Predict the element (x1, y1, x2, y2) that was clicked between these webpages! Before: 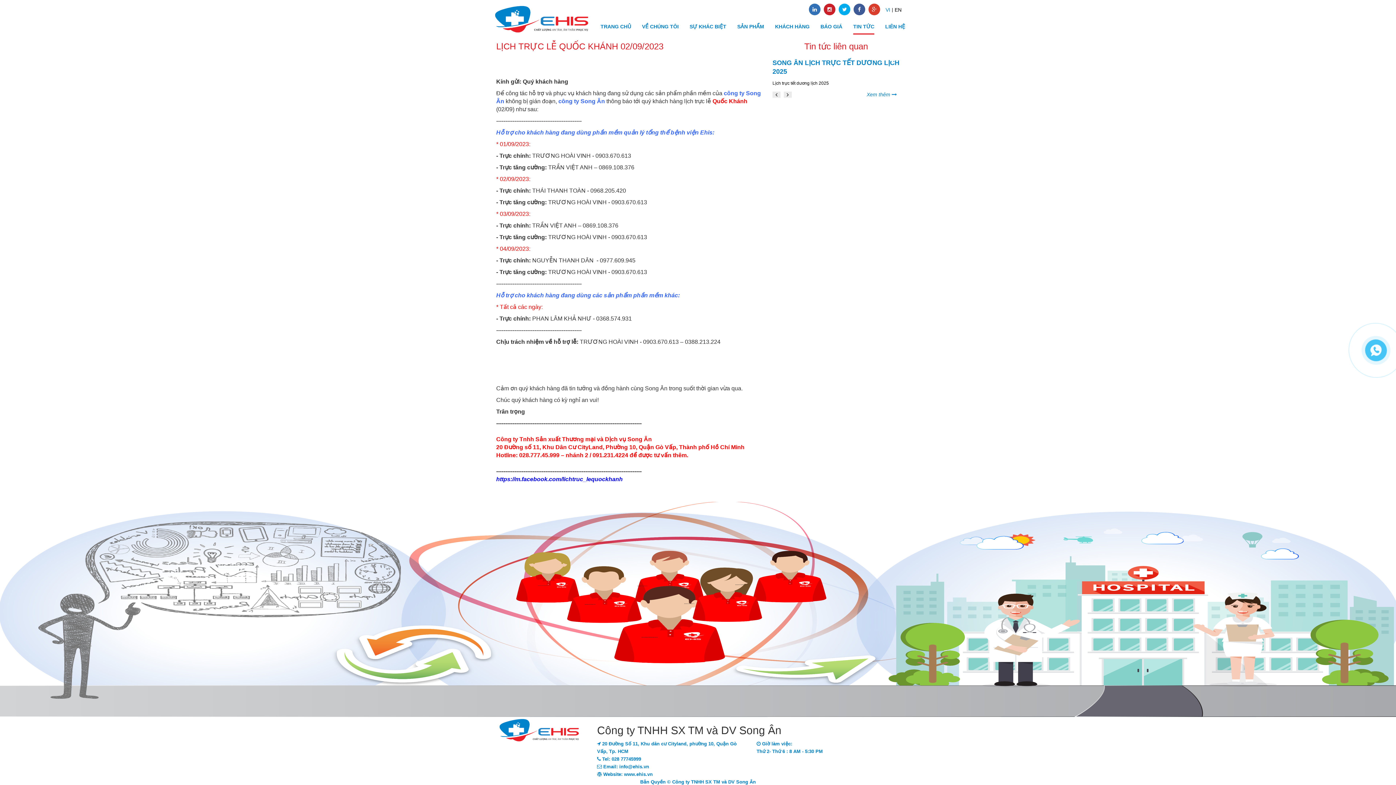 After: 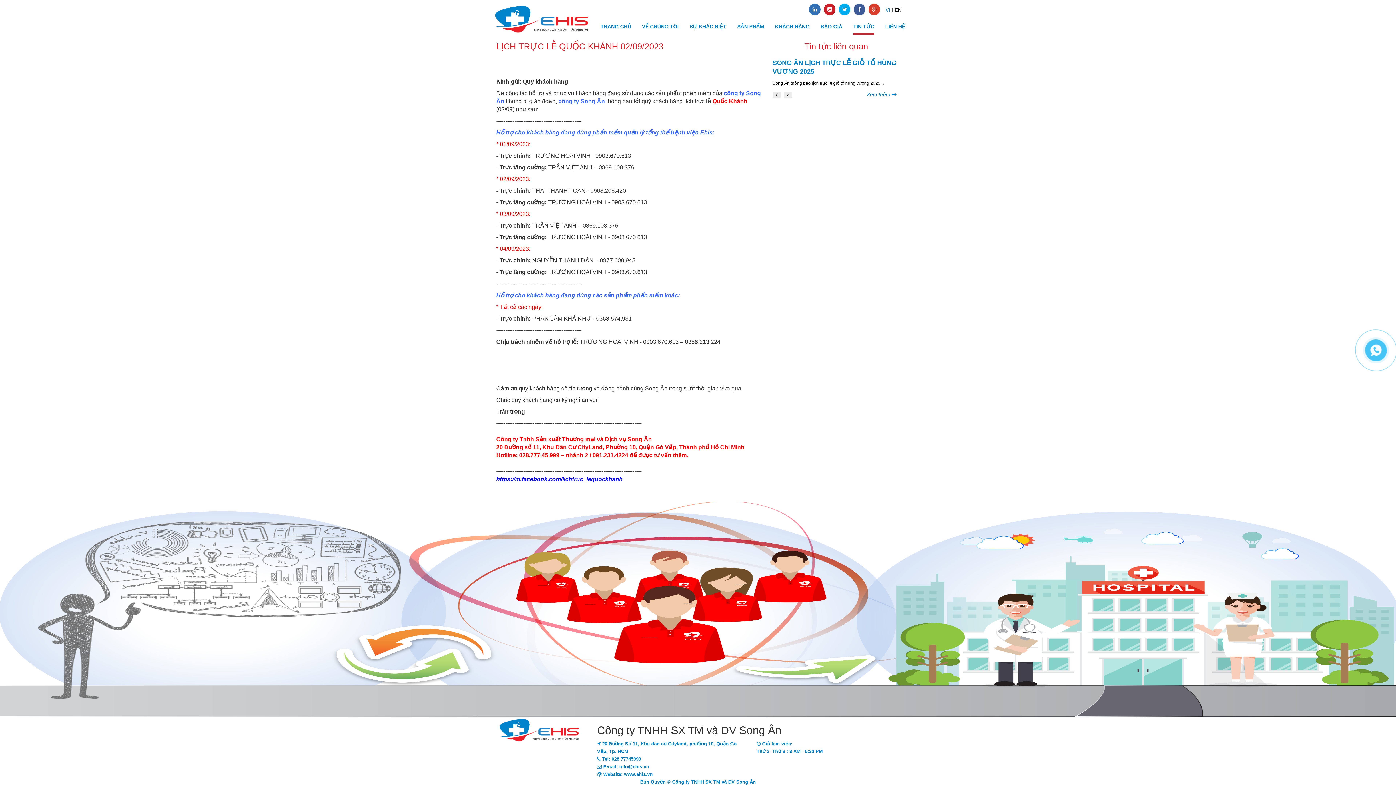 Action: bbox: (496, 476, 622, 482) label: https://m.facebook.com/lichtruc_lequockhanh